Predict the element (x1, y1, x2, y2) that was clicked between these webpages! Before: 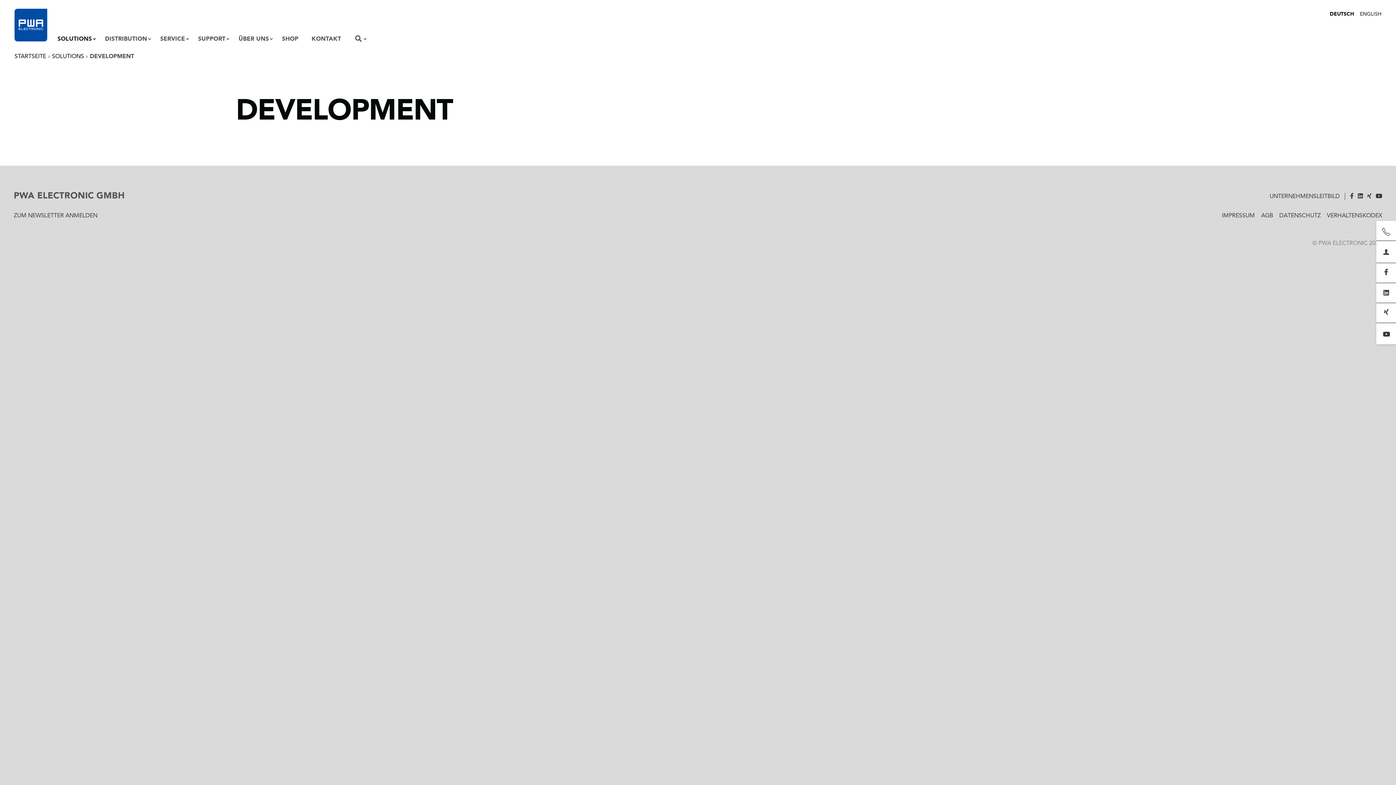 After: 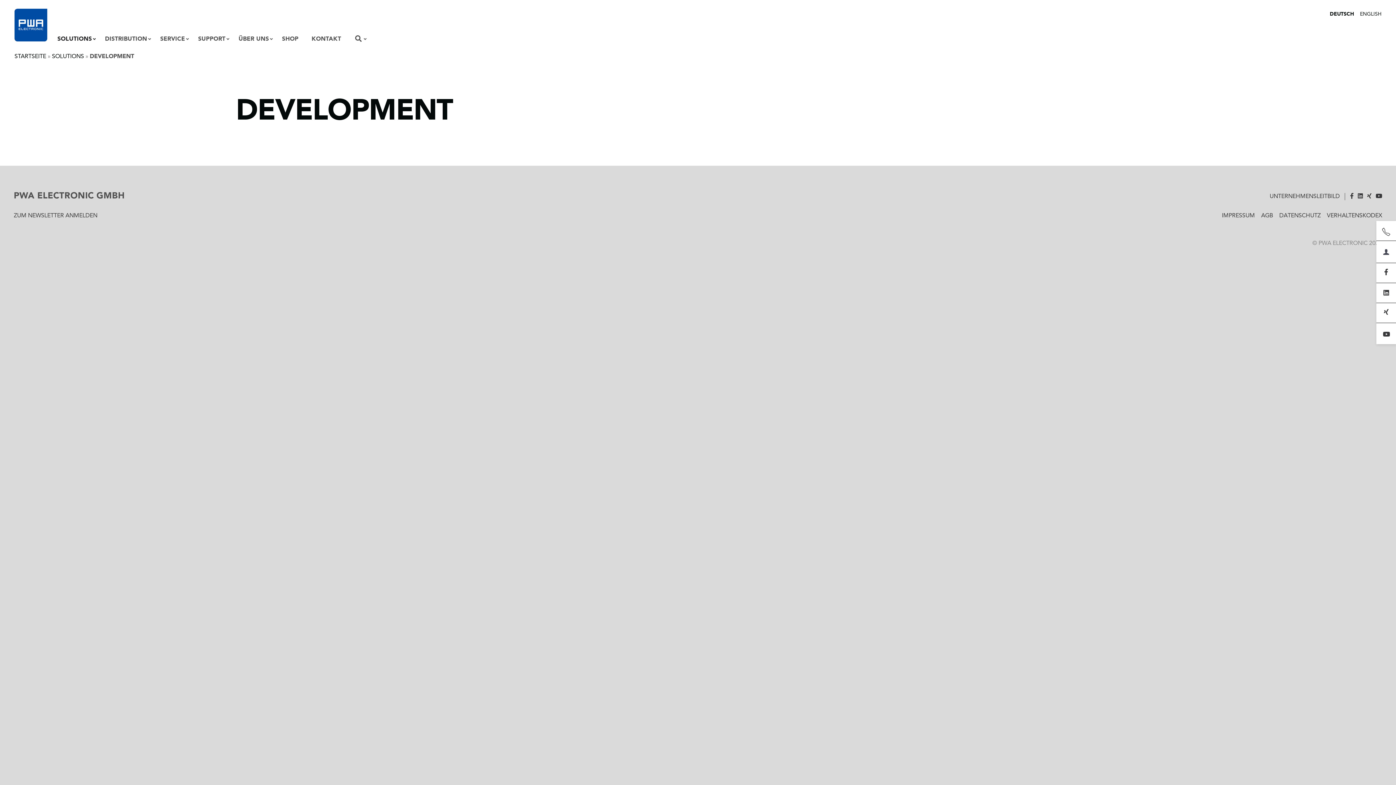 Action: label: DEUTSCH bbox: (1330, 11, 1354, 16)